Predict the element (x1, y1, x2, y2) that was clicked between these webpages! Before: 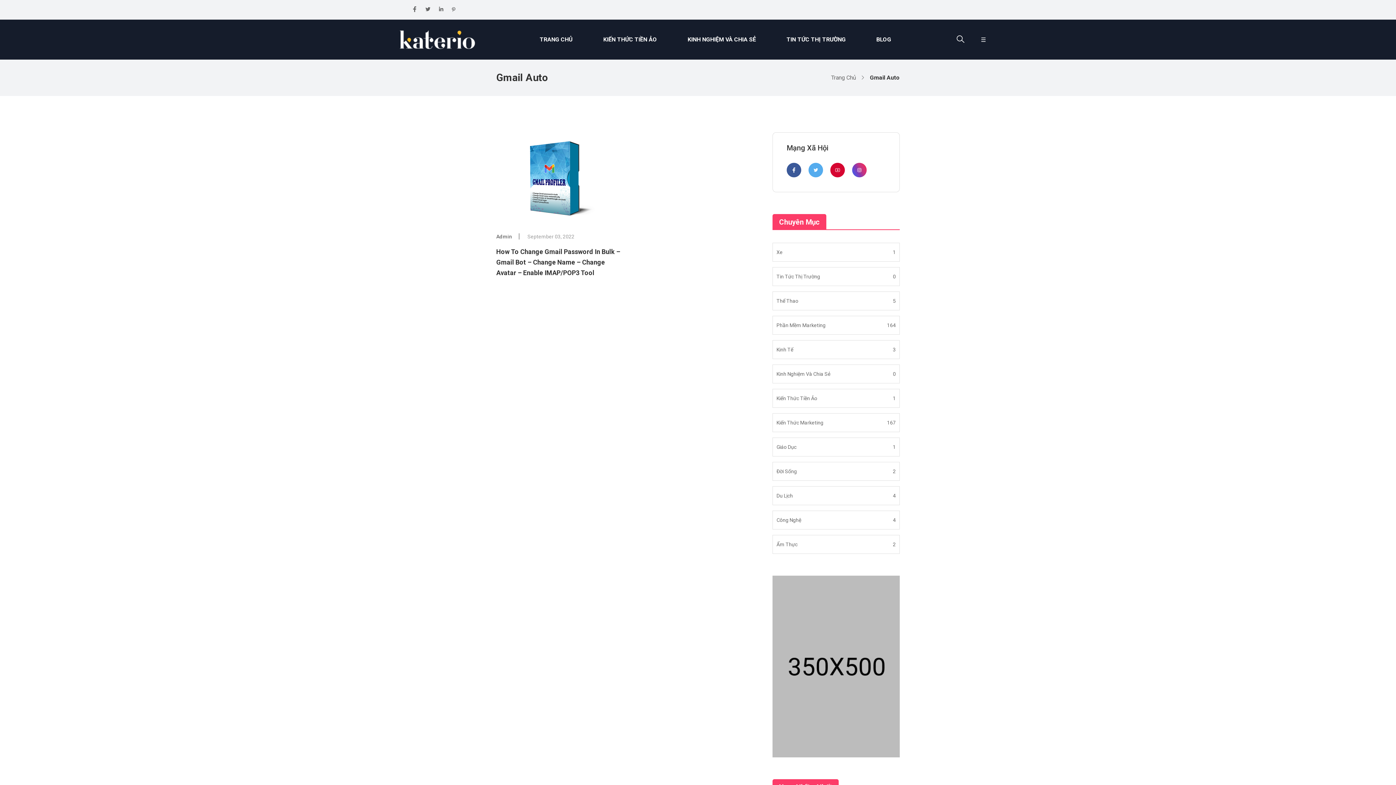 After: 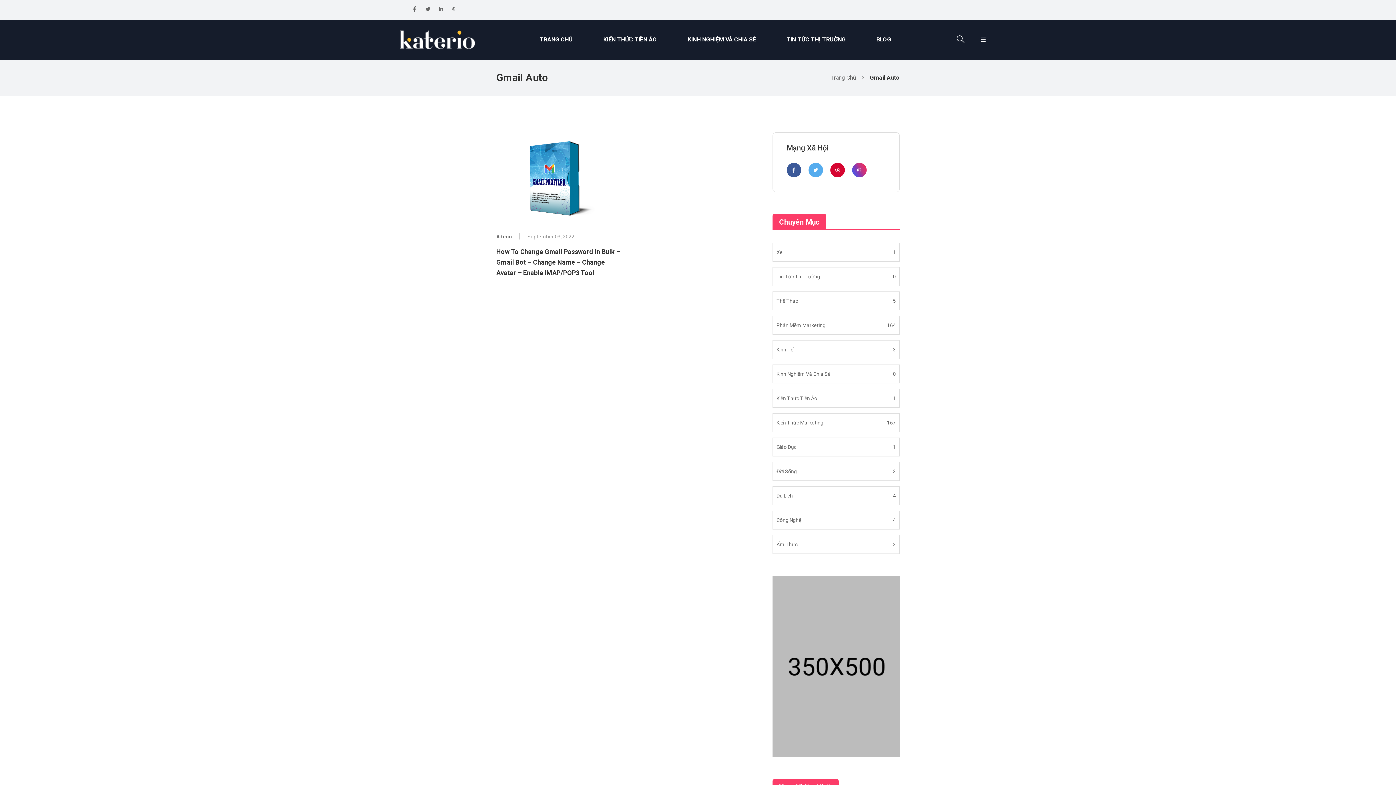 Action: bbox: (830, 166, 848, 173)